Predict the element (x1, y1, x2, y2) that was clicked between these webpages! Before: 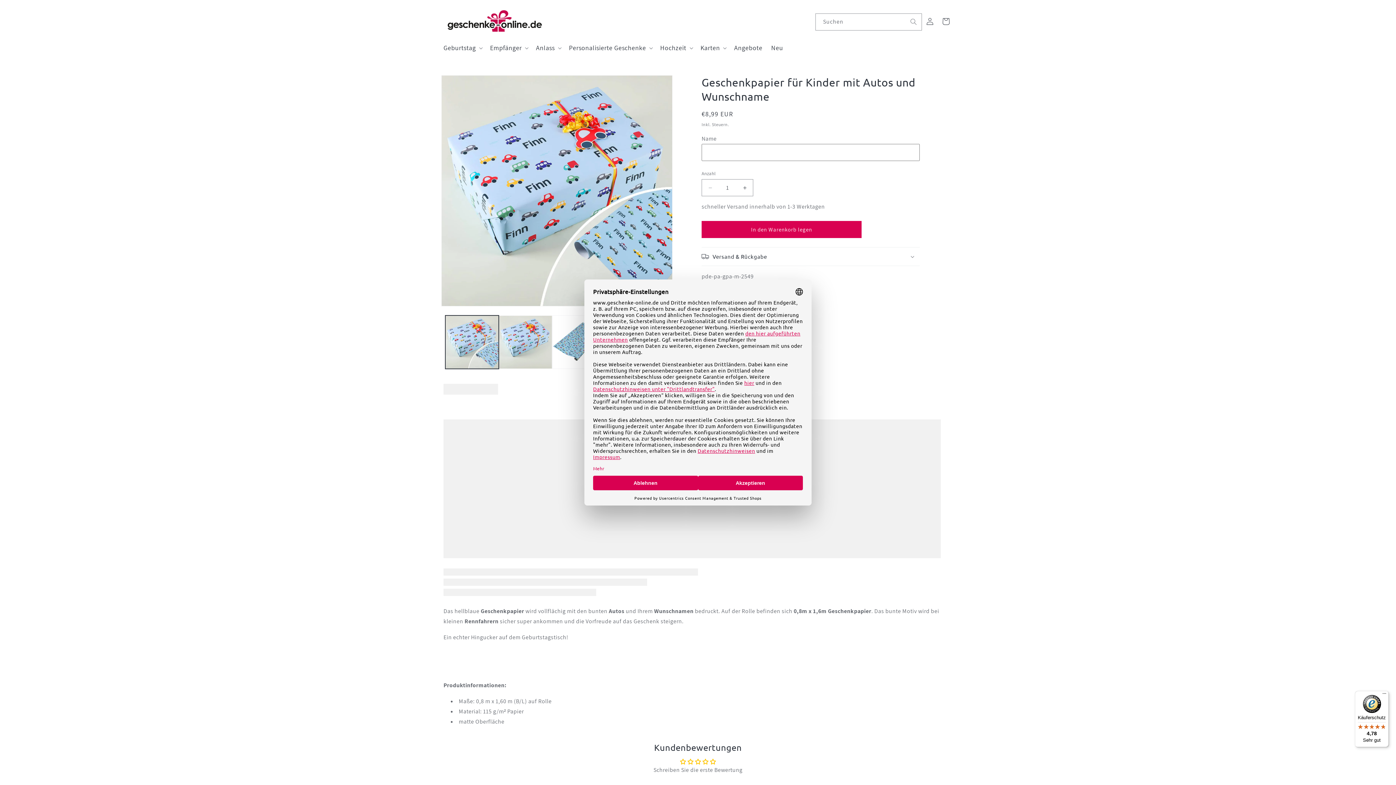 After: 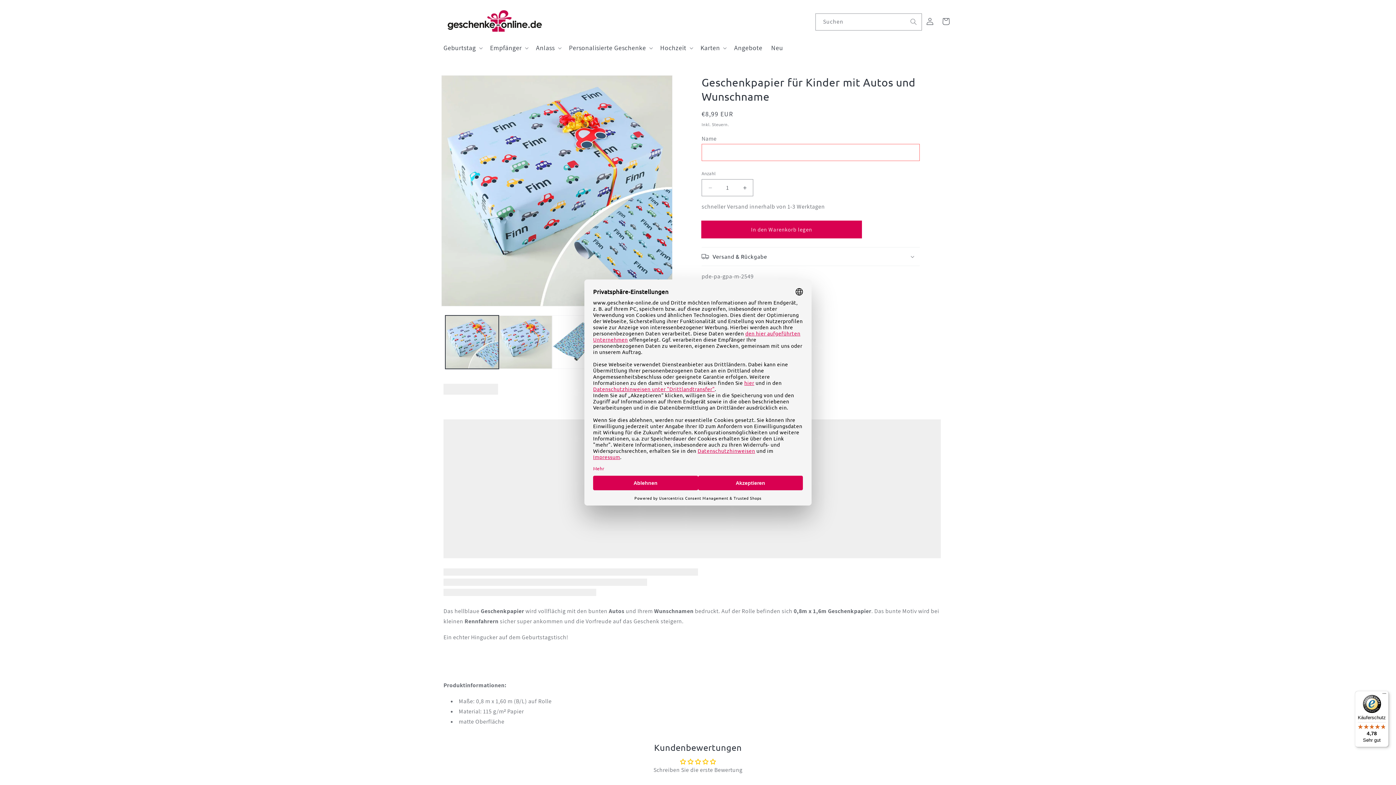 Action: label: In den Warenkorb legen bbox: (701, 221, 861, 238)